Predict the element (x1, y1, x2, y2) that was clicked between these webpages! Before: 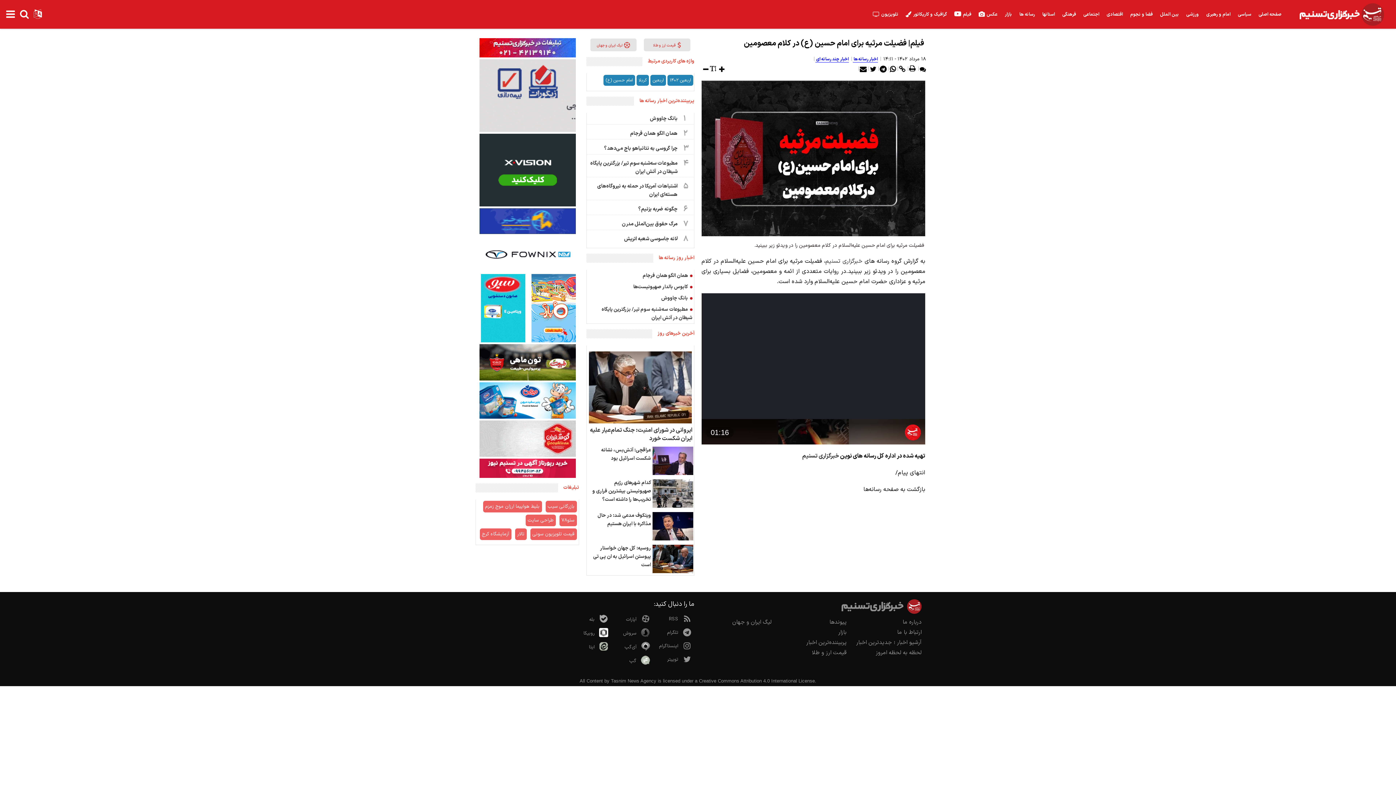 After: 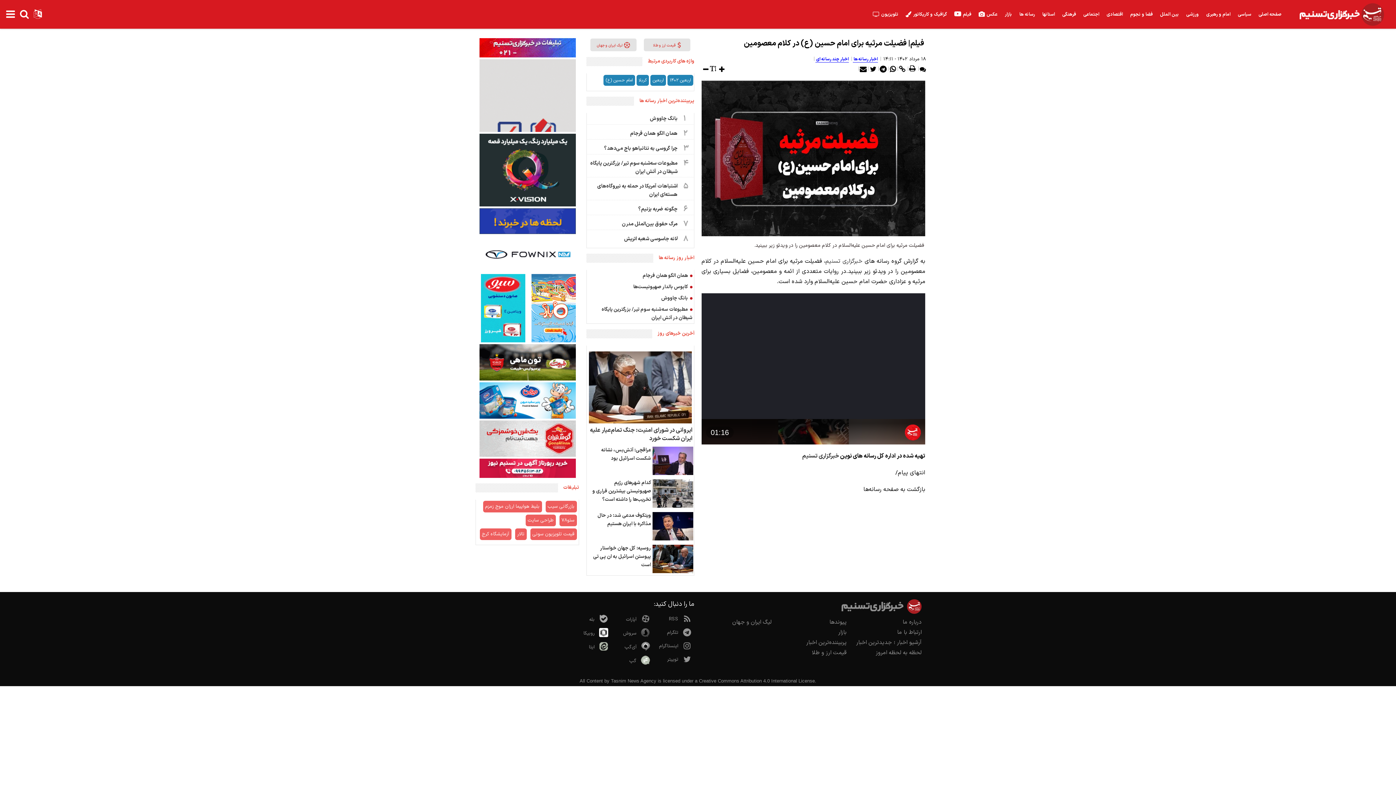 Action: bbox: (476, 57, 579, 64)